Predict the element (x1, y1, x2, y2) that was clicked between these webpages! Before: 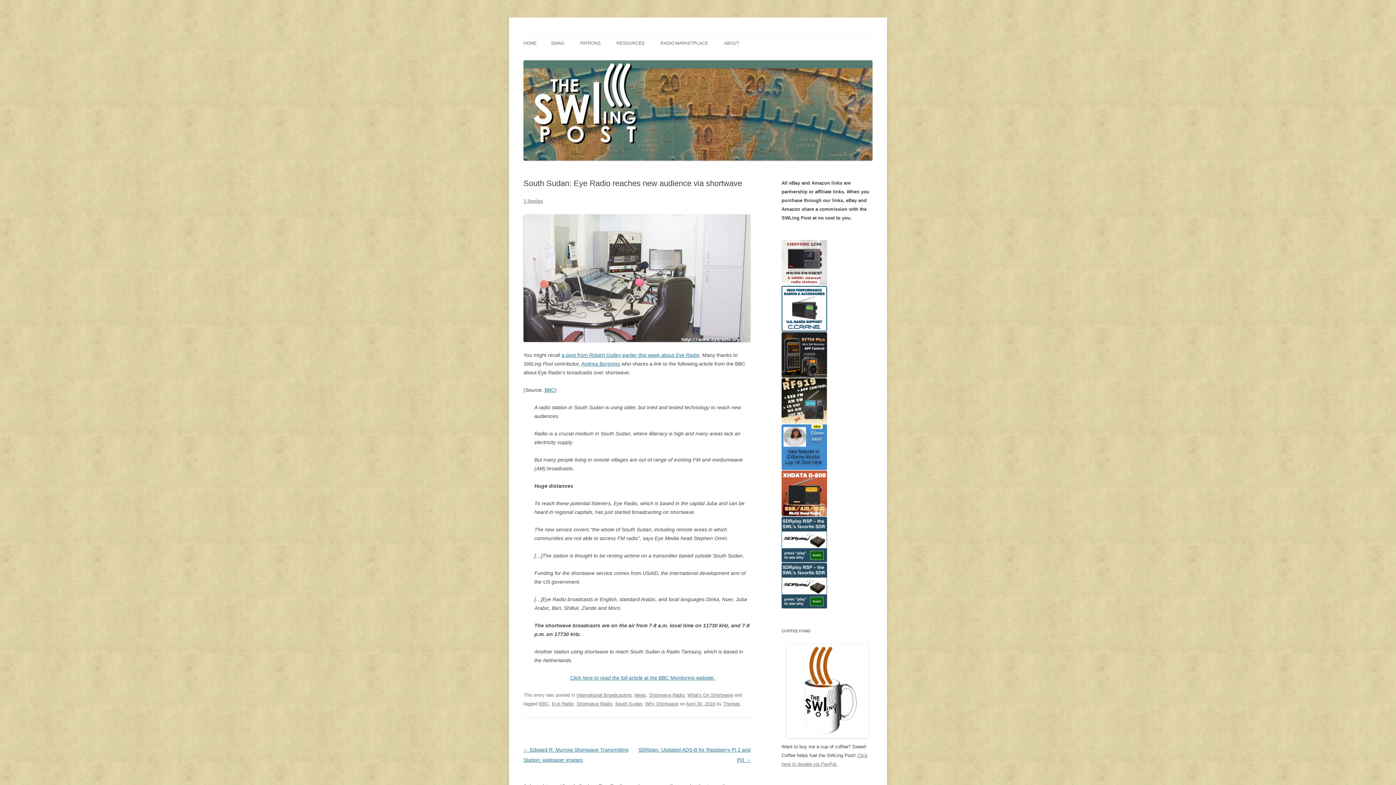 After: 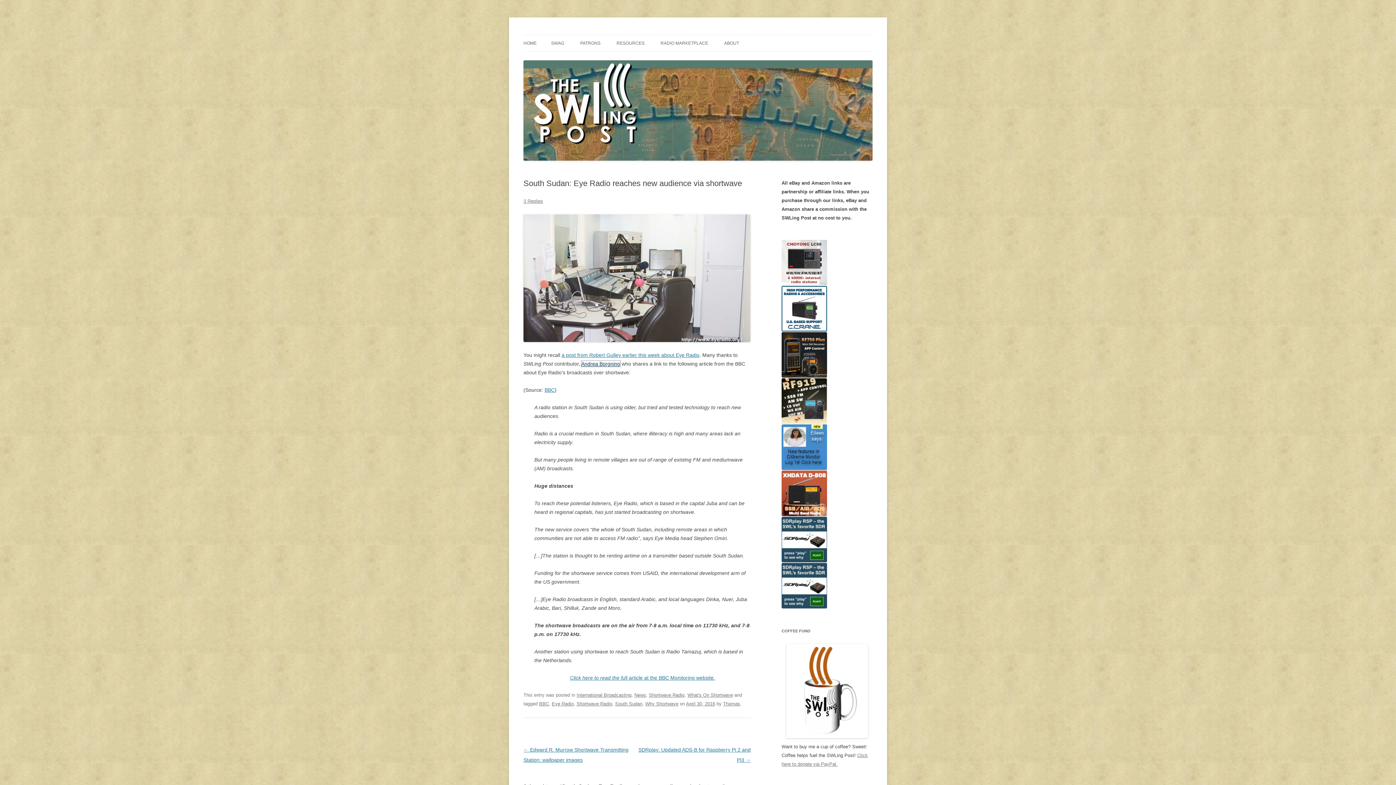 Action: label: Andrea Borgnino bbox: (581, 361, 620, 367)